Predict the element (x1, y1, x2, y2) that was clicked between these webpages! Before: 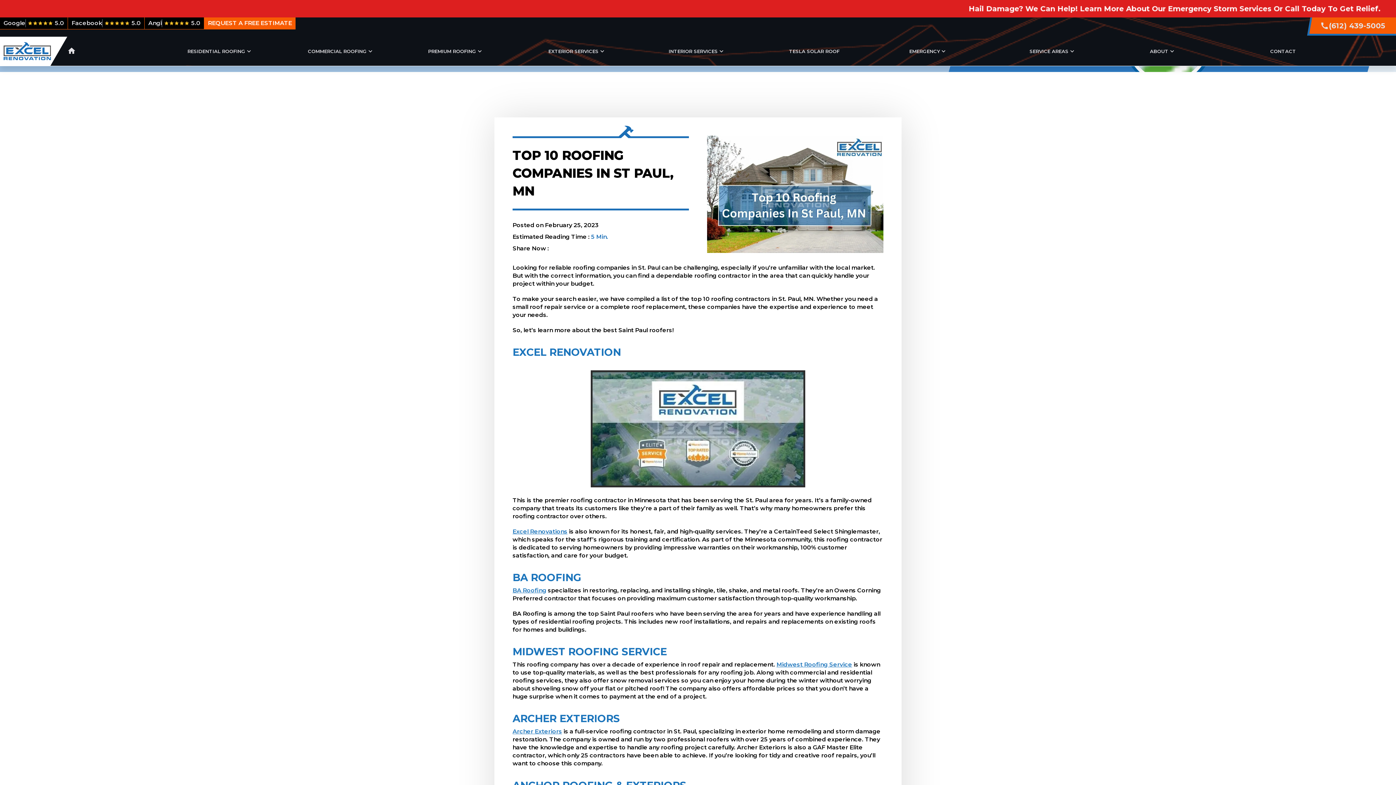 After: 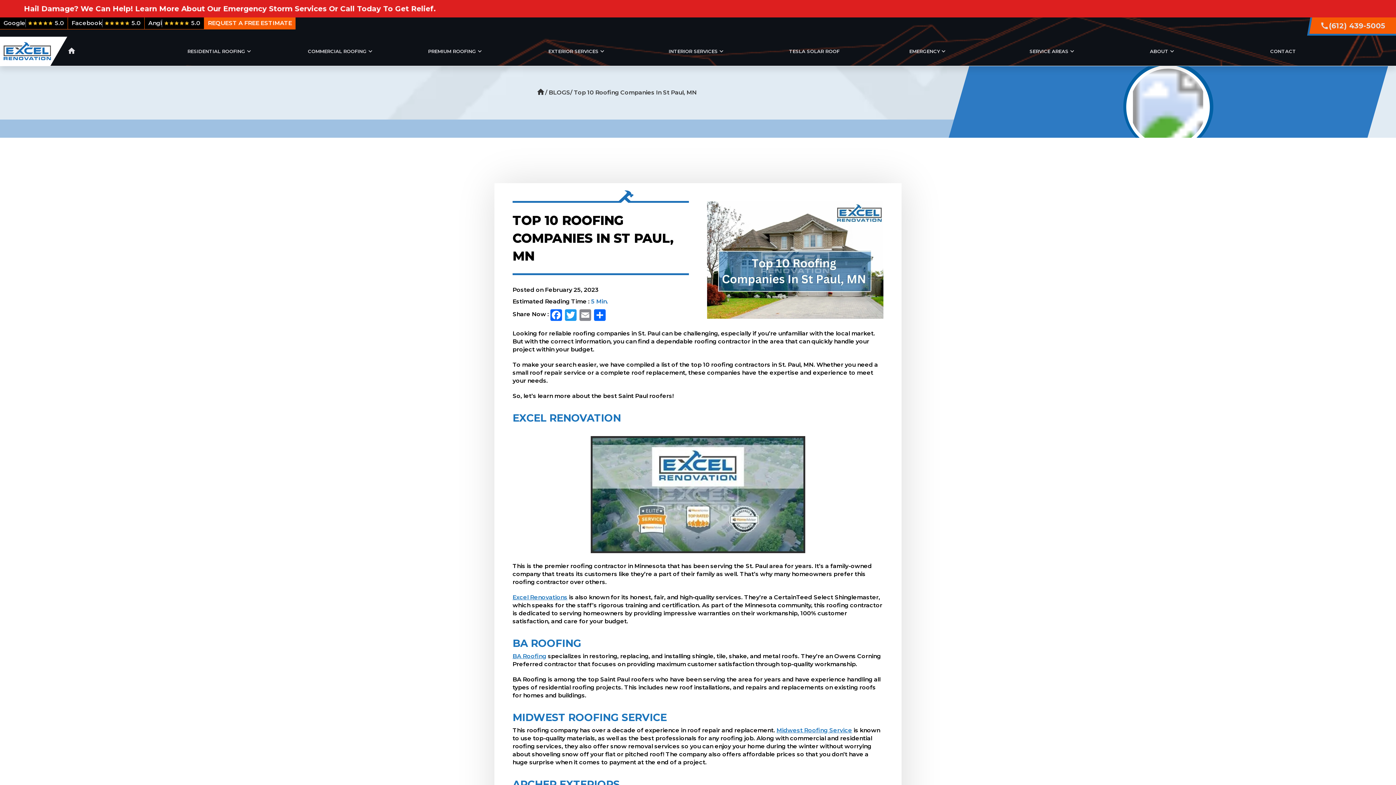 Action: label: Midwest Roofing Service bbox: (751, 629, 820, 636)